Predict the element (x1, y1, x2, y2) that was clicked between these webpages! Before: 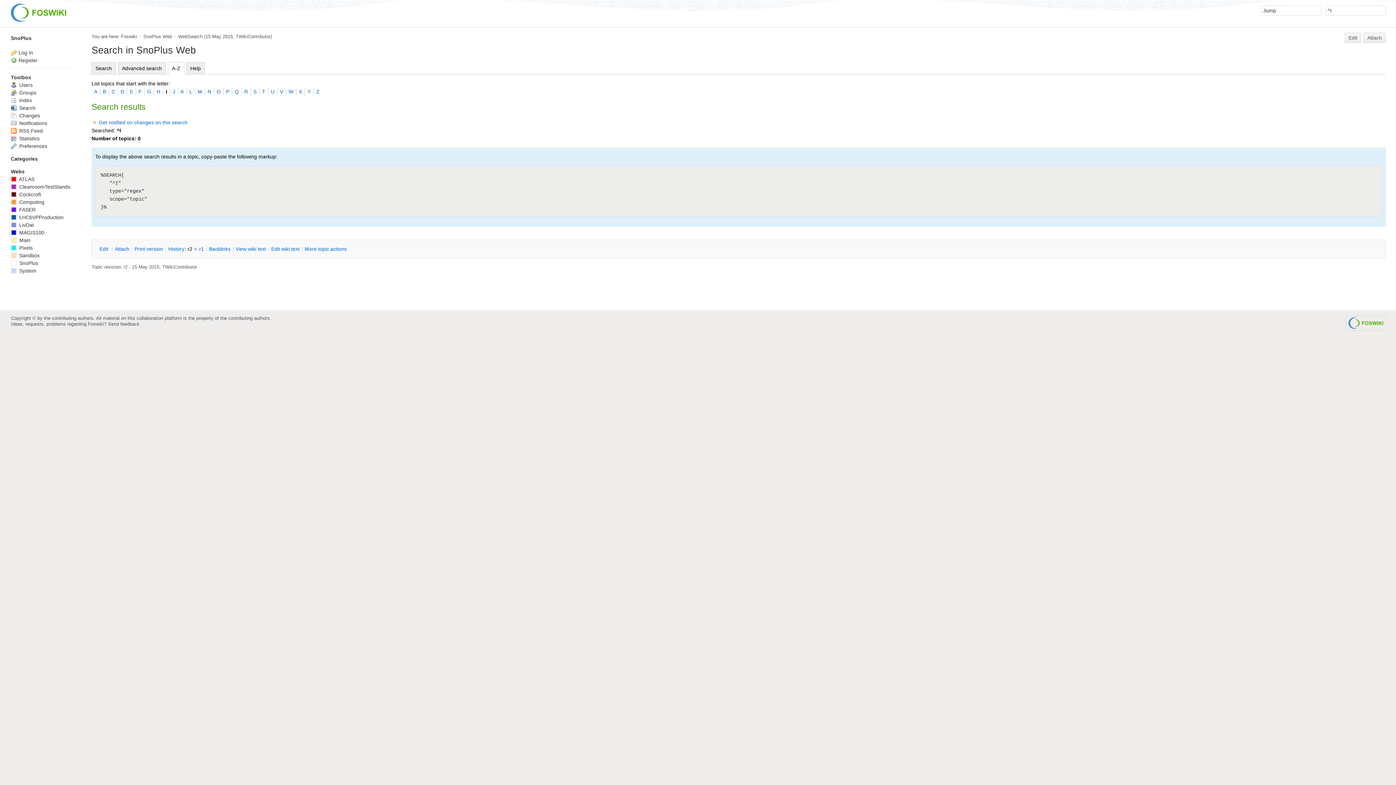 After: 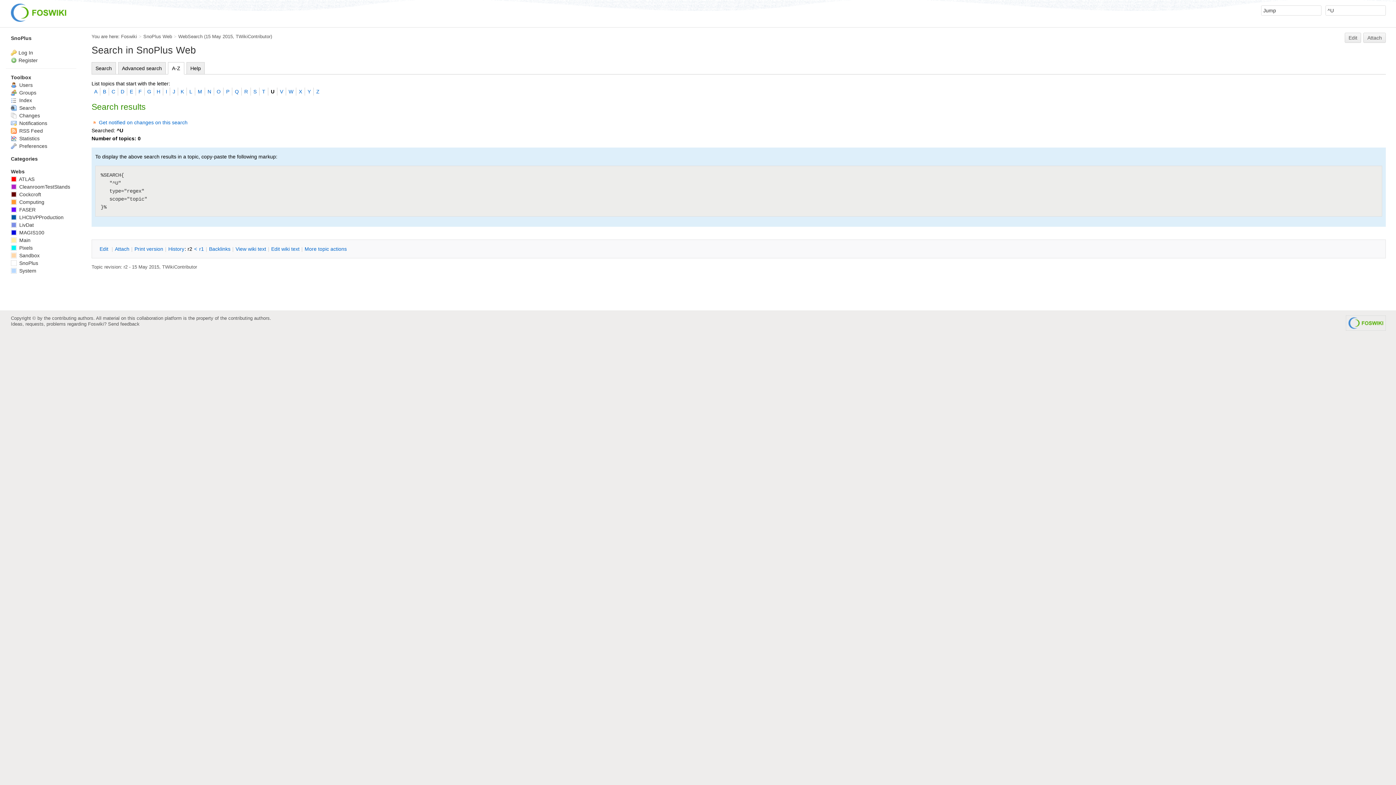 Action: bbox: (270, 88, 274, 94) label: U